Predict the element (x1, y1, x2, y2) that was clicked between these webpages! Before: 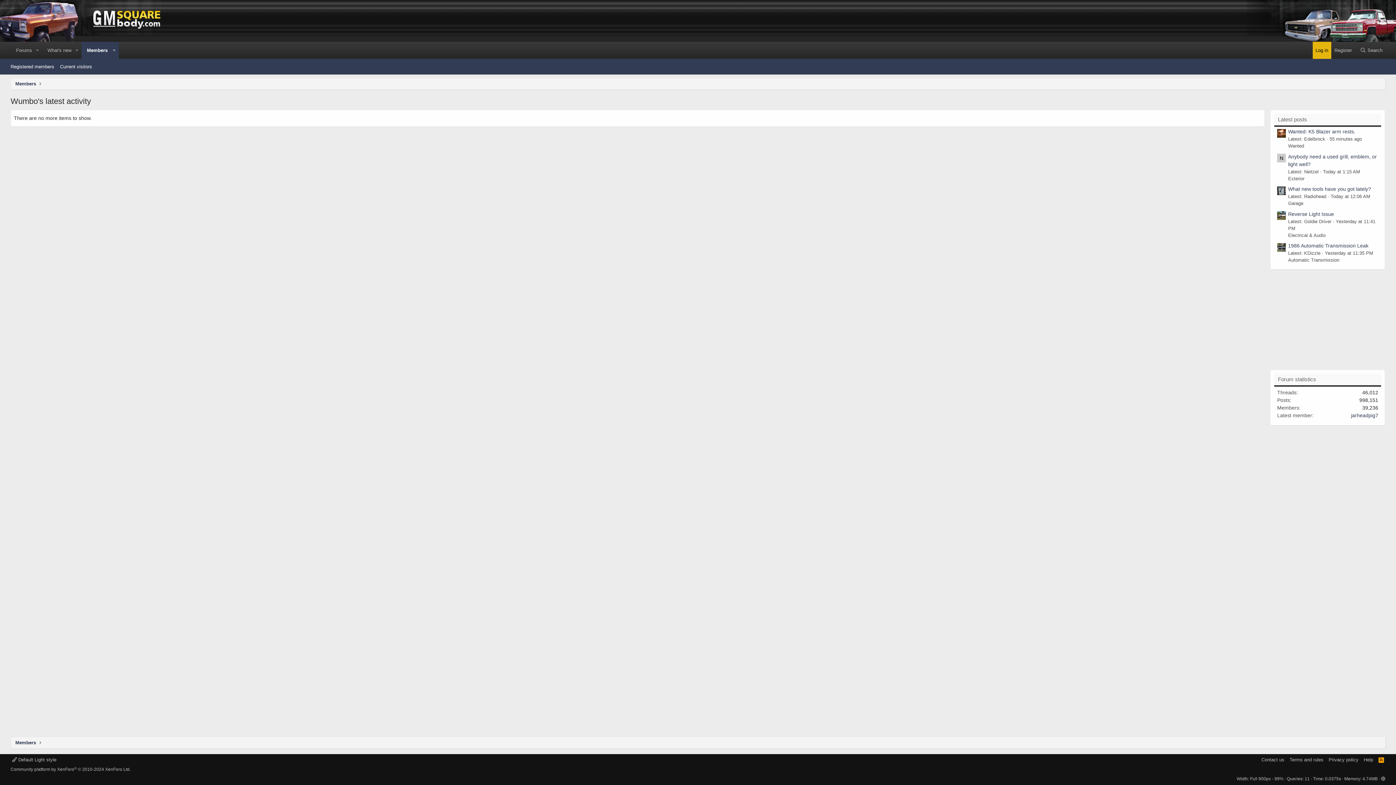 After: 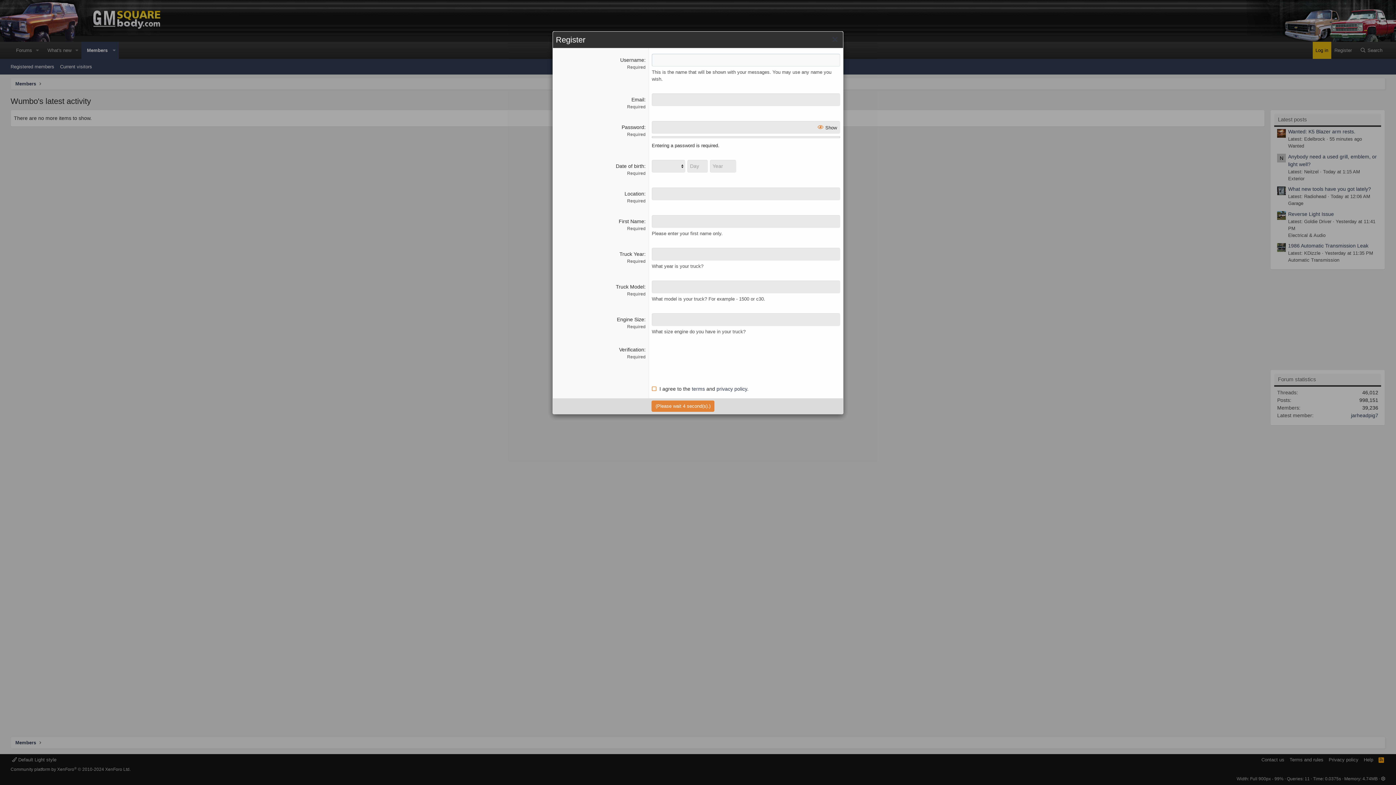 Action: label: Register bbox: (1331, 41, 1355, 58)